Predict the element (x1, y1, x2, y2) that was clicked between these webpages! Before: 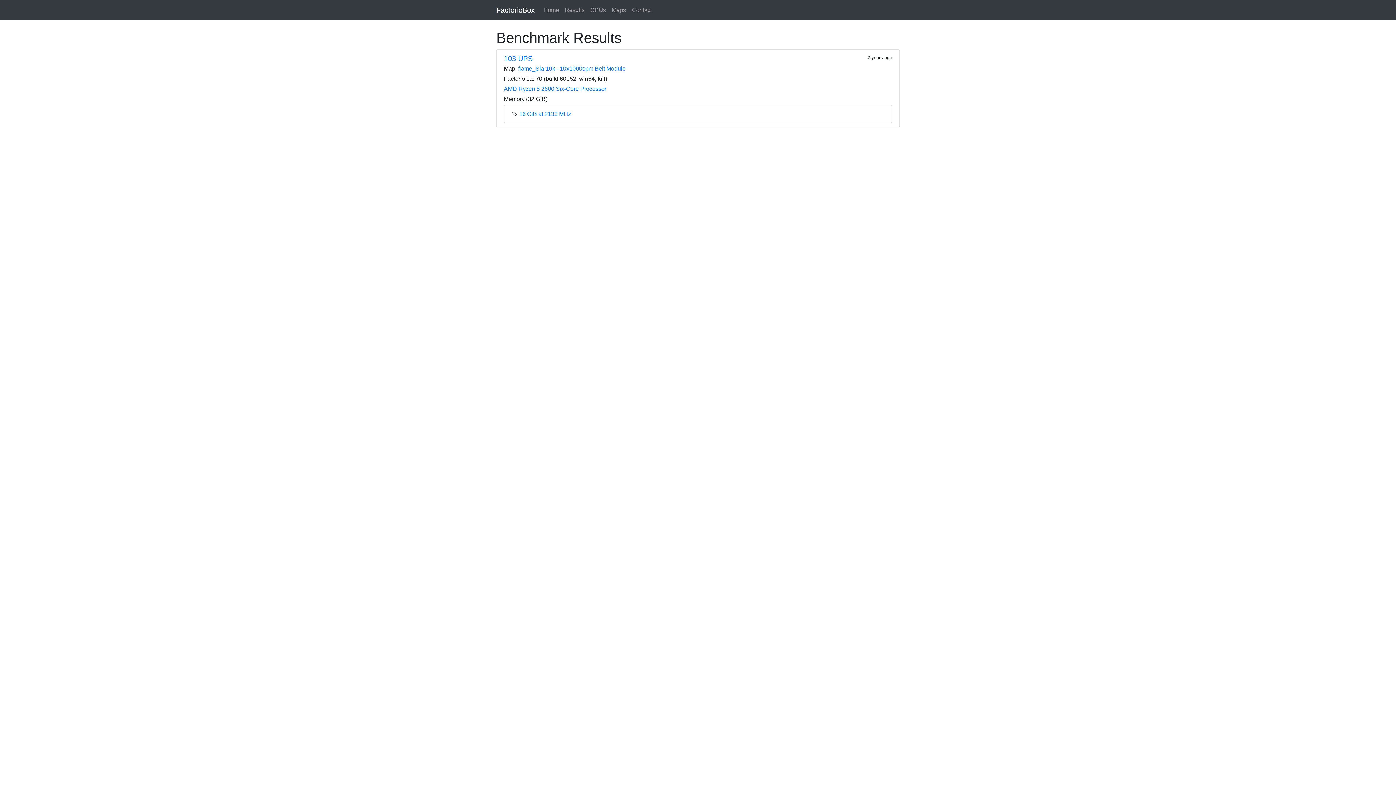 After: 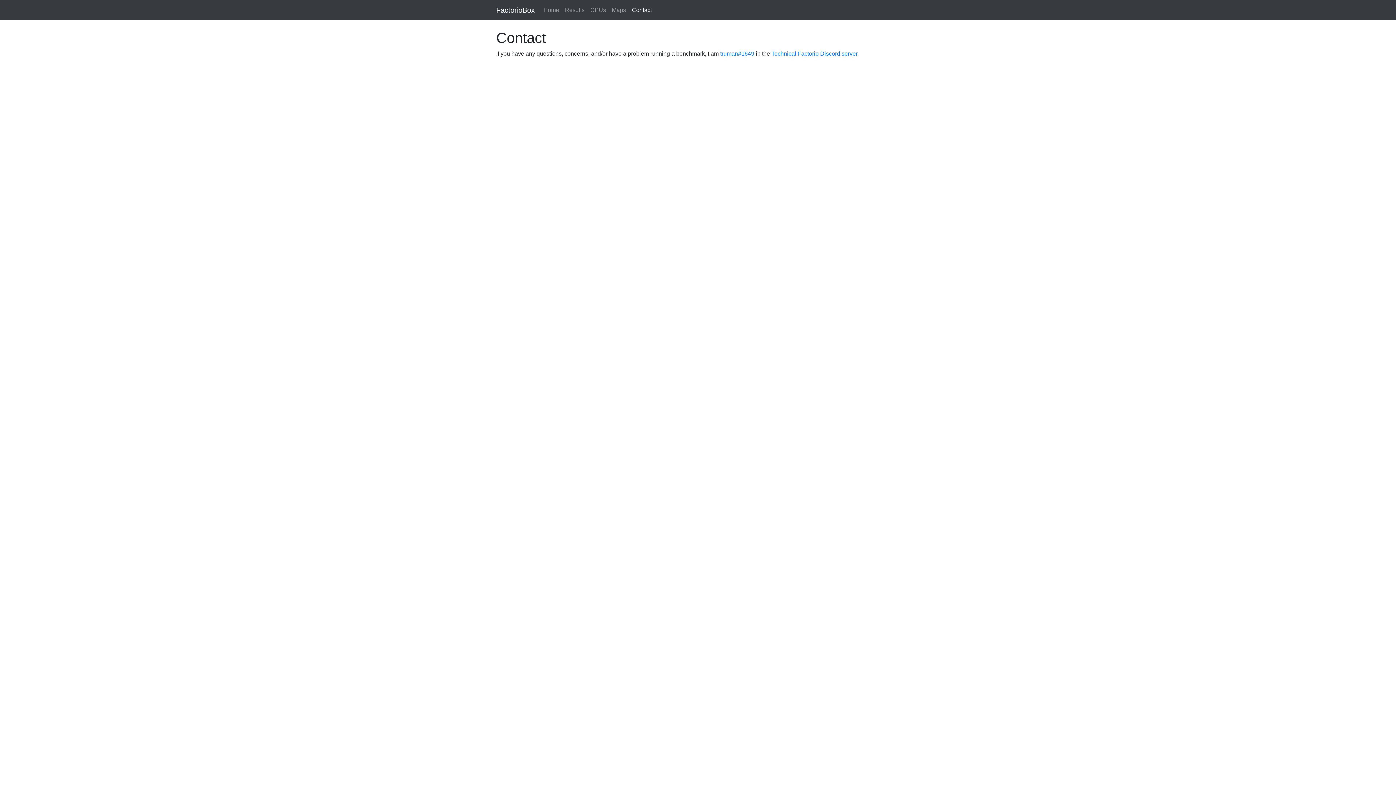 Action: bbox: (629, 2, 654, 17) label: Contact